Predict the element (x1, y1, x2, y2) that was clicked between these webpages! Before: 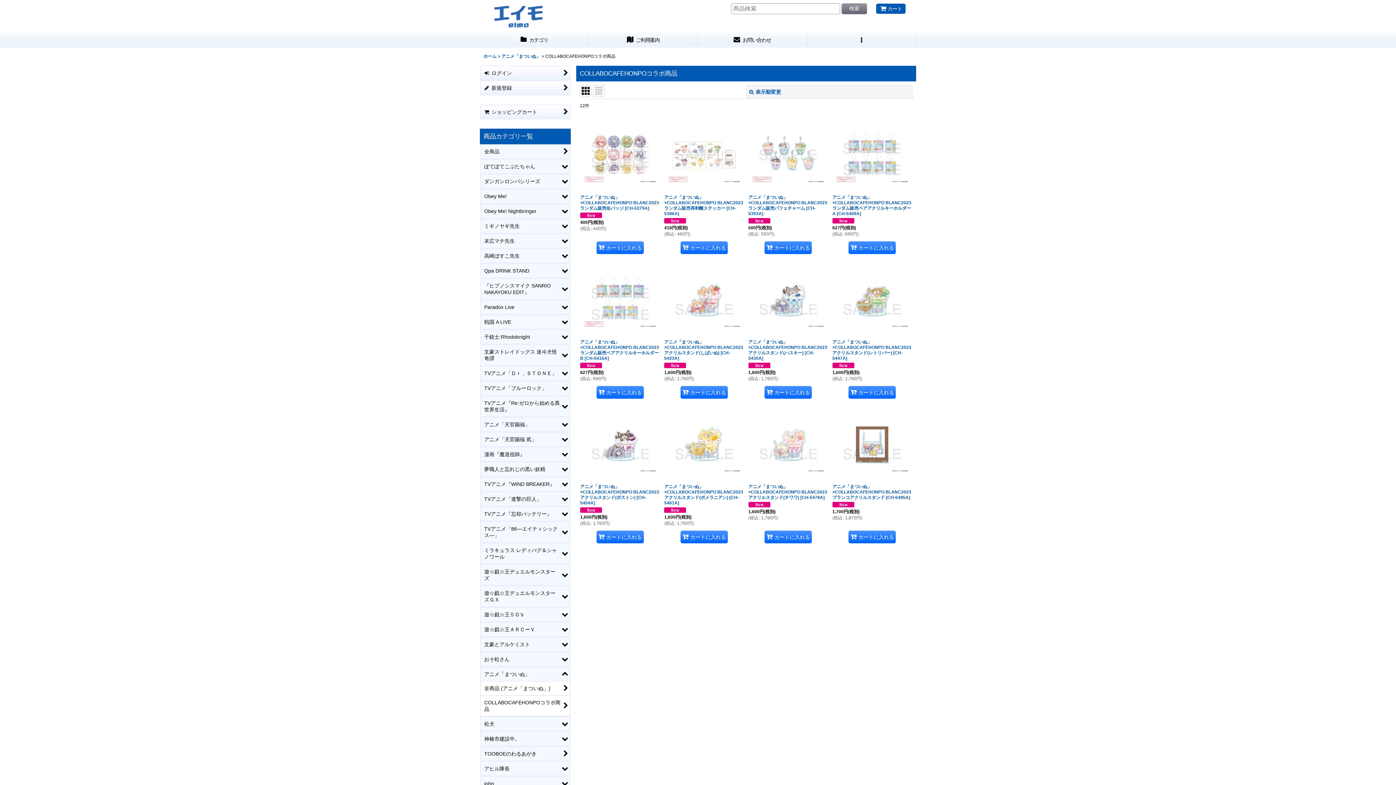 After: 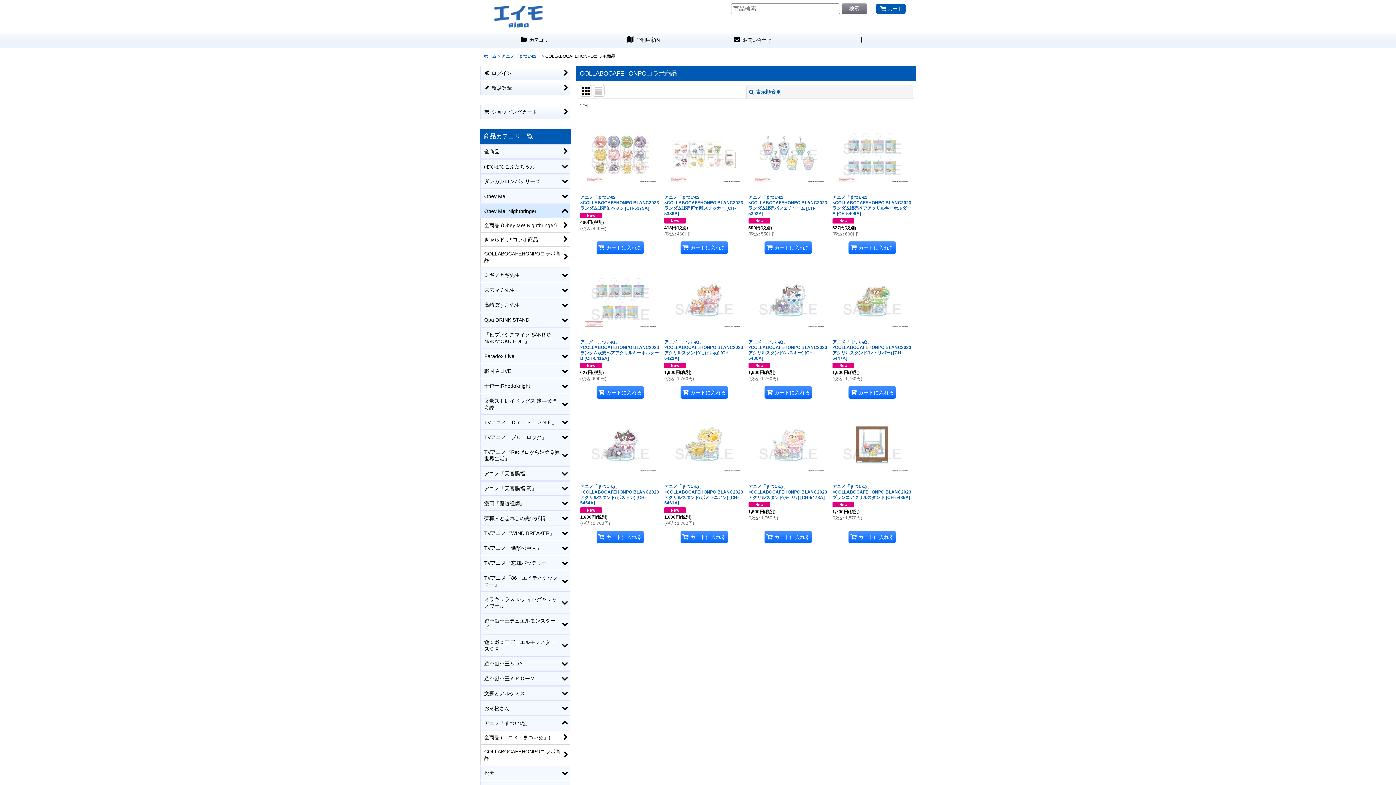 Action: bbox: (480, 204, 570, 218) label: Obey Me! Nightbringer